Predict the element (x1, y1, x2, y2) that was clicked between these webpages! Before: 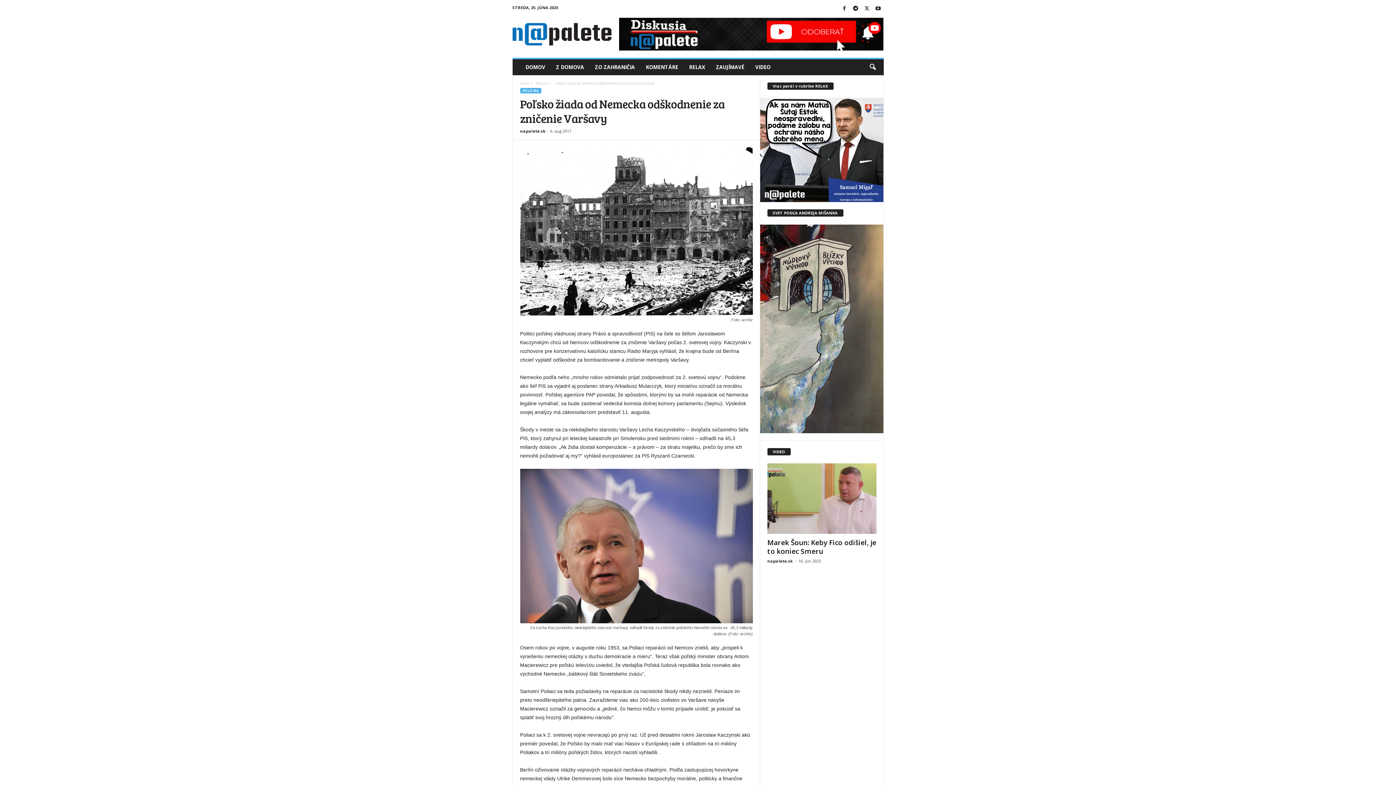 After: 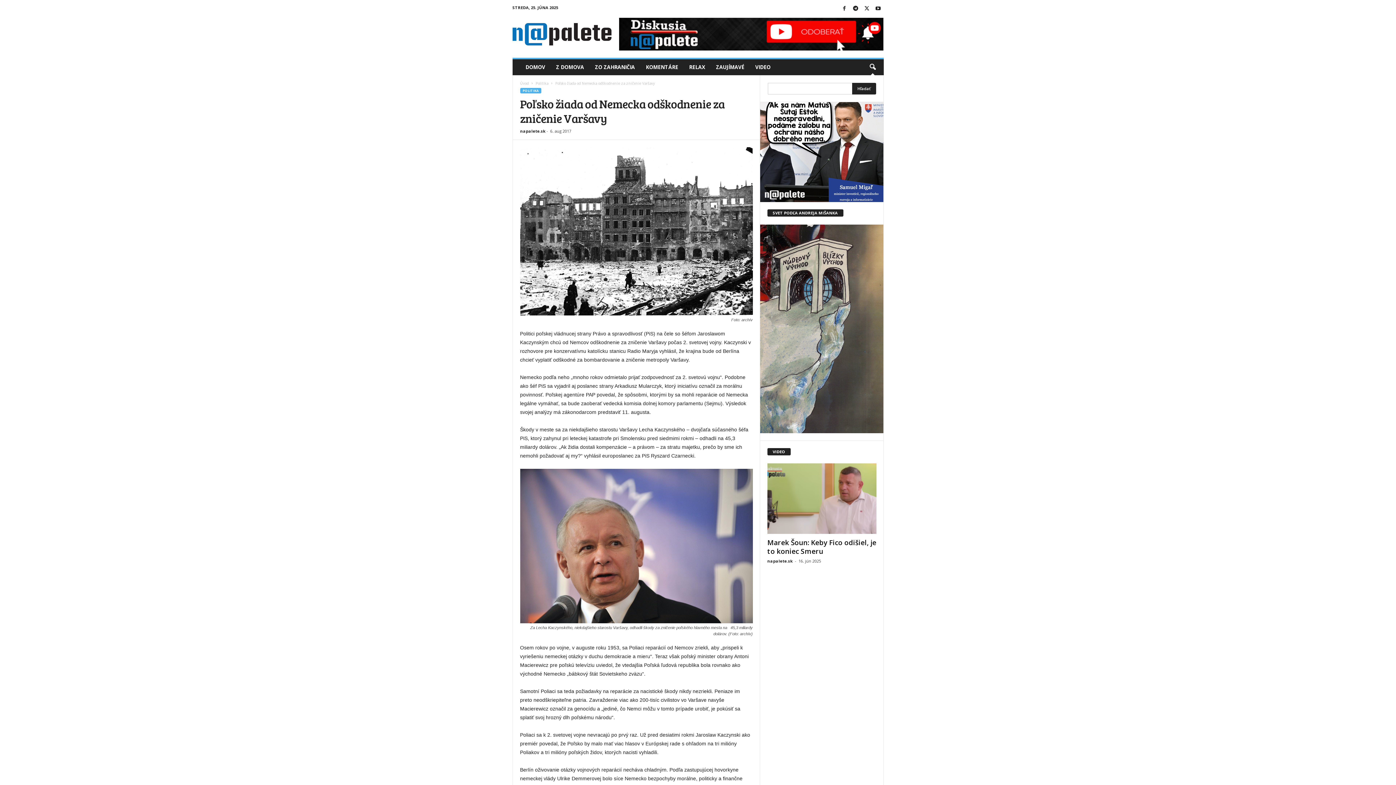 Action: label: search icon bbox: (864, 59, 880, 75)